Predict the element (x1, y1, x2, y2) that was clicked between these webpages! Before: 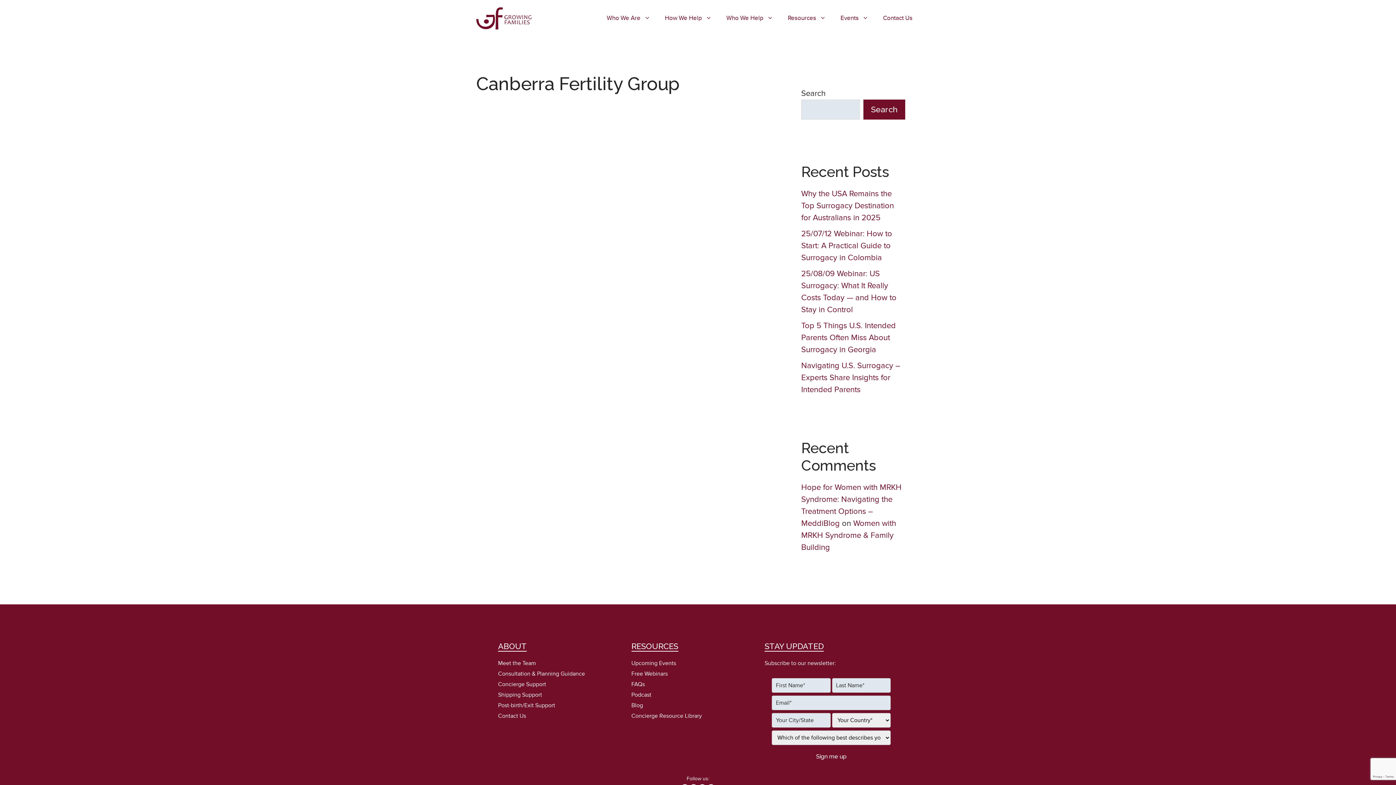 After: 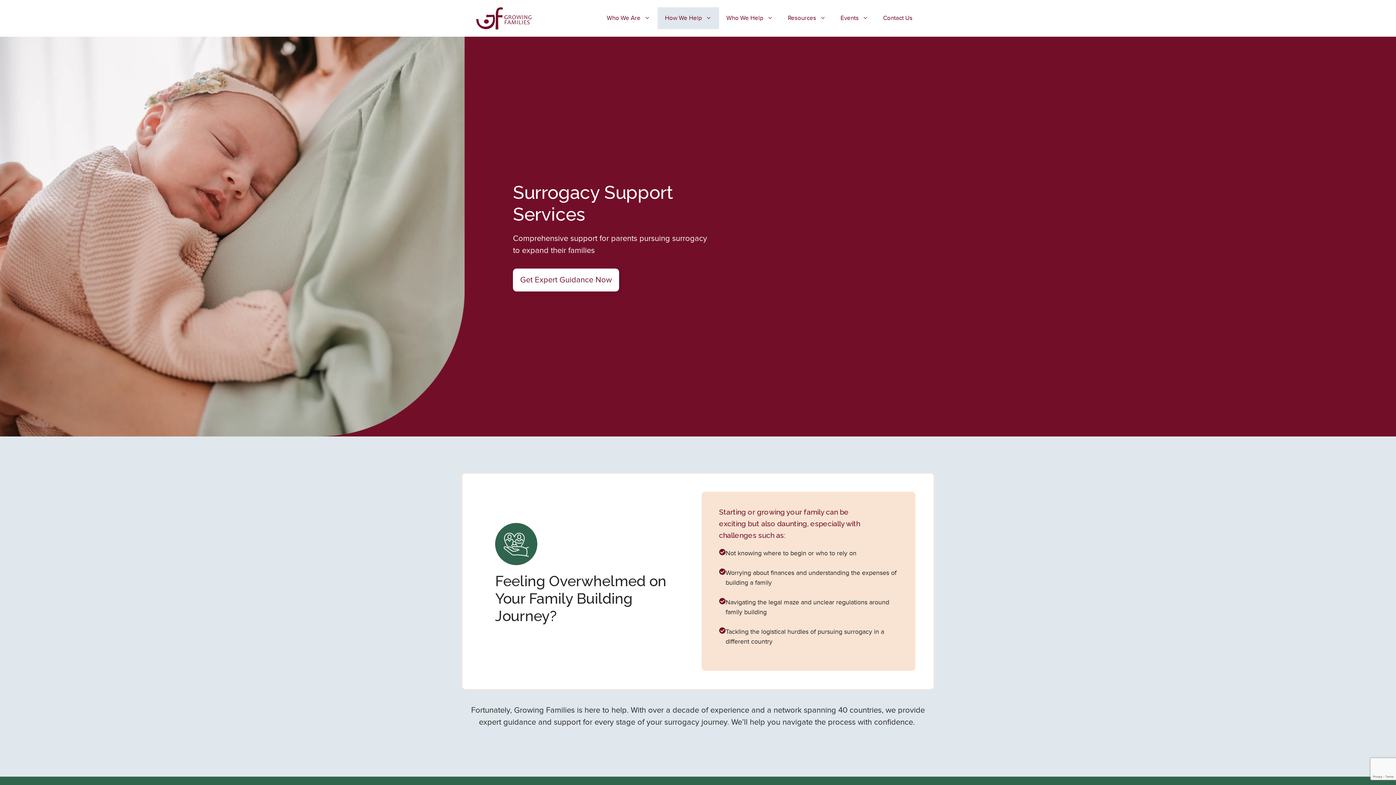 Action: bbox: (498, 681, 546, 688) label: Concierge Support